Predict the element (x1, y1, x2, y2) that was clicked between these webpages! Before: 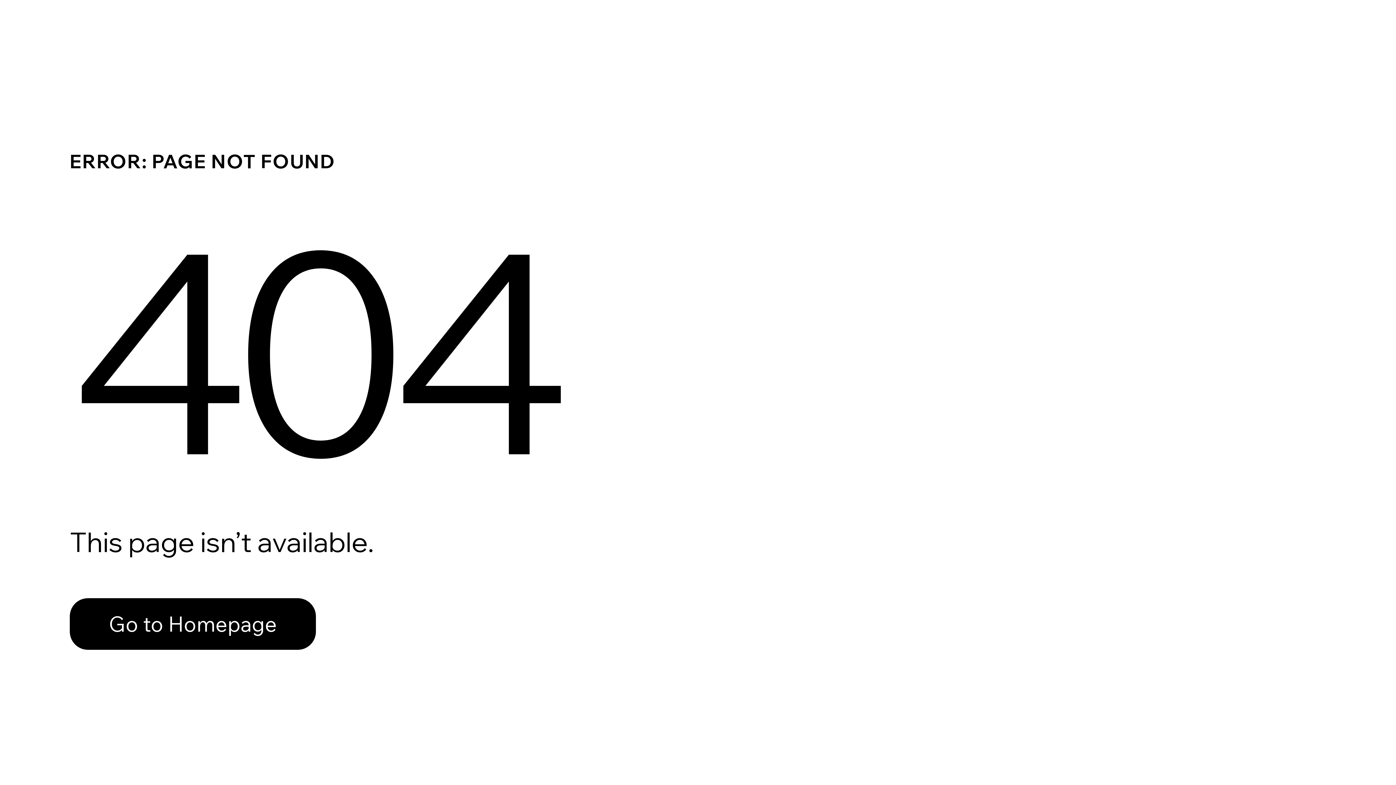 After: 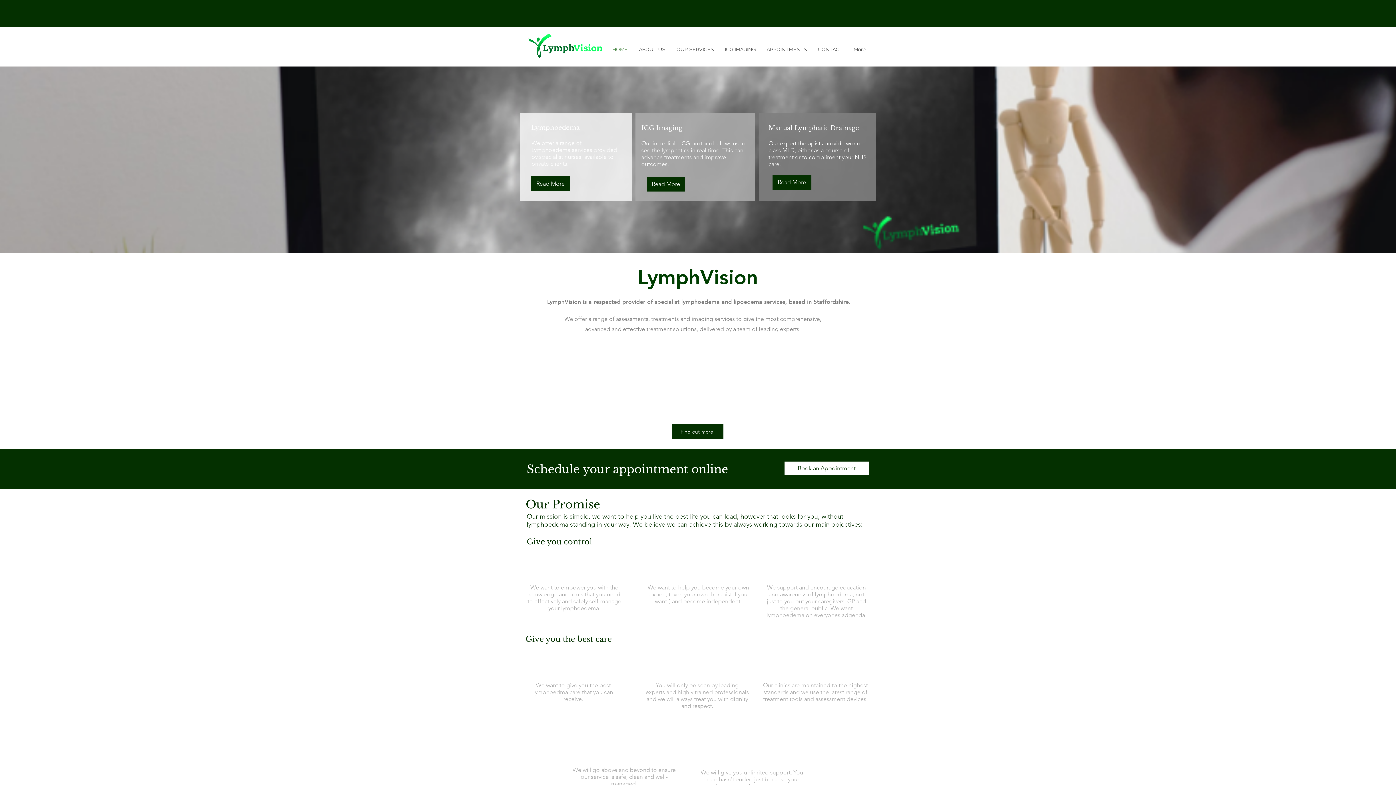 Action: label: Go to Homepage bbox: (69, 582, 768, 659)